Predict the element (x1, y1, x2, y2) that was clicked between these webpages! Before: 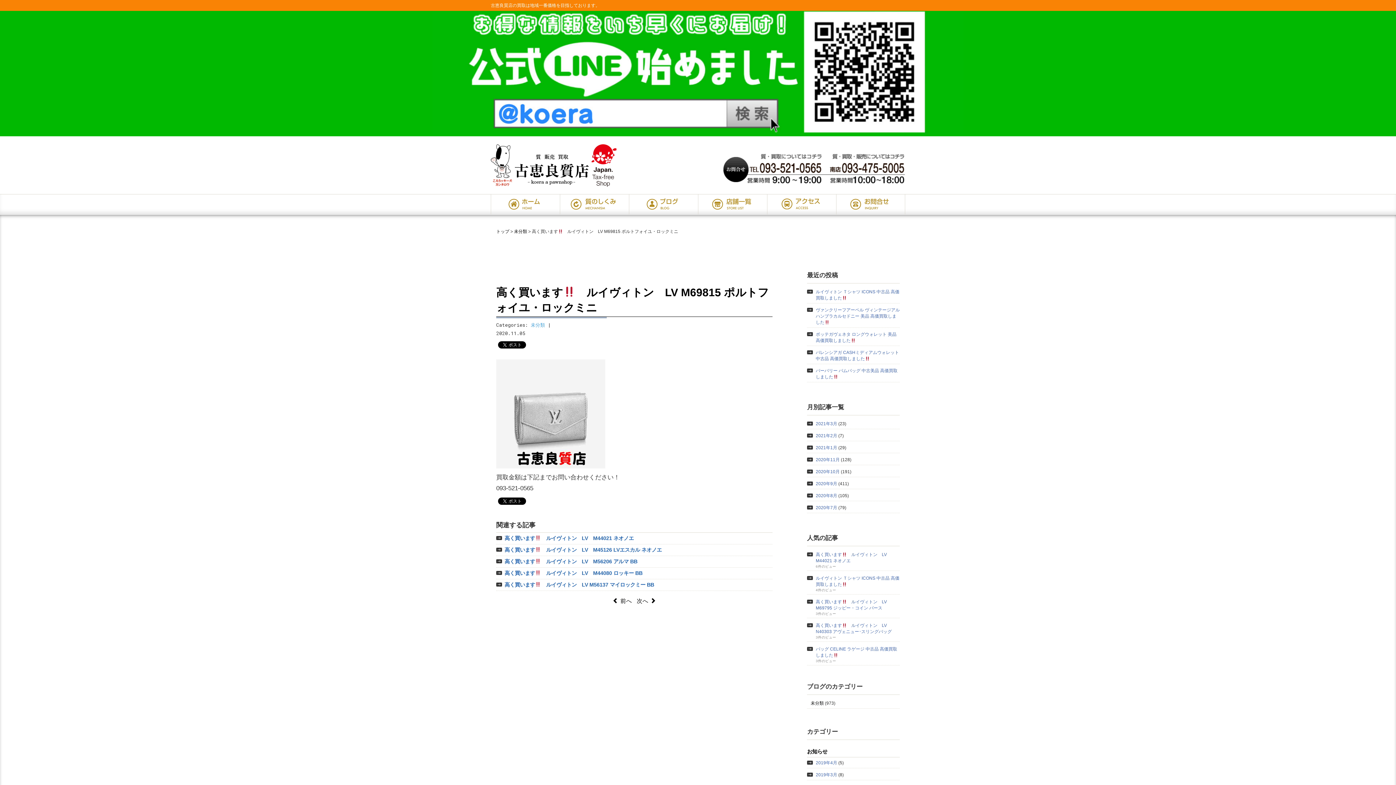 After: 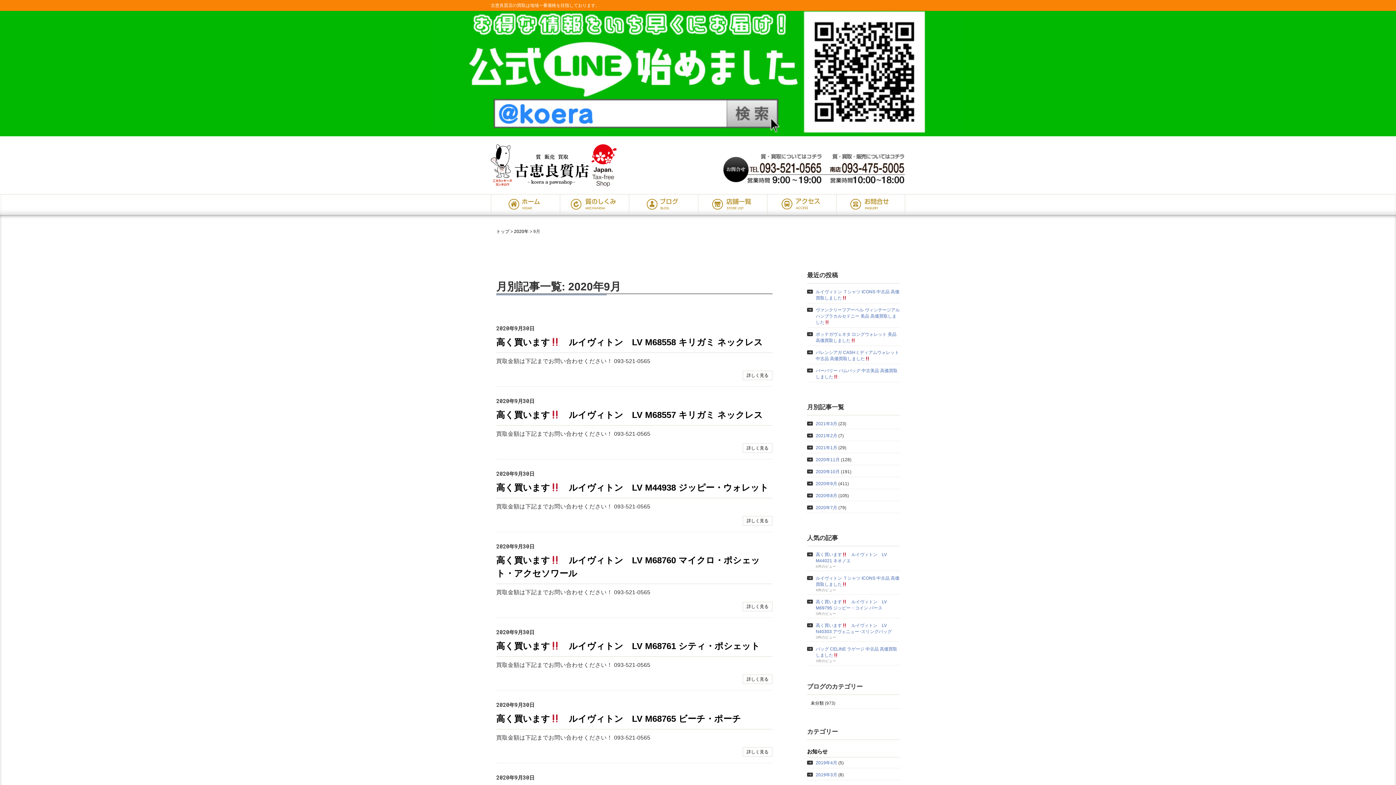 Action: label: 2020年9月 bbox: (816, 481, 837, 486)